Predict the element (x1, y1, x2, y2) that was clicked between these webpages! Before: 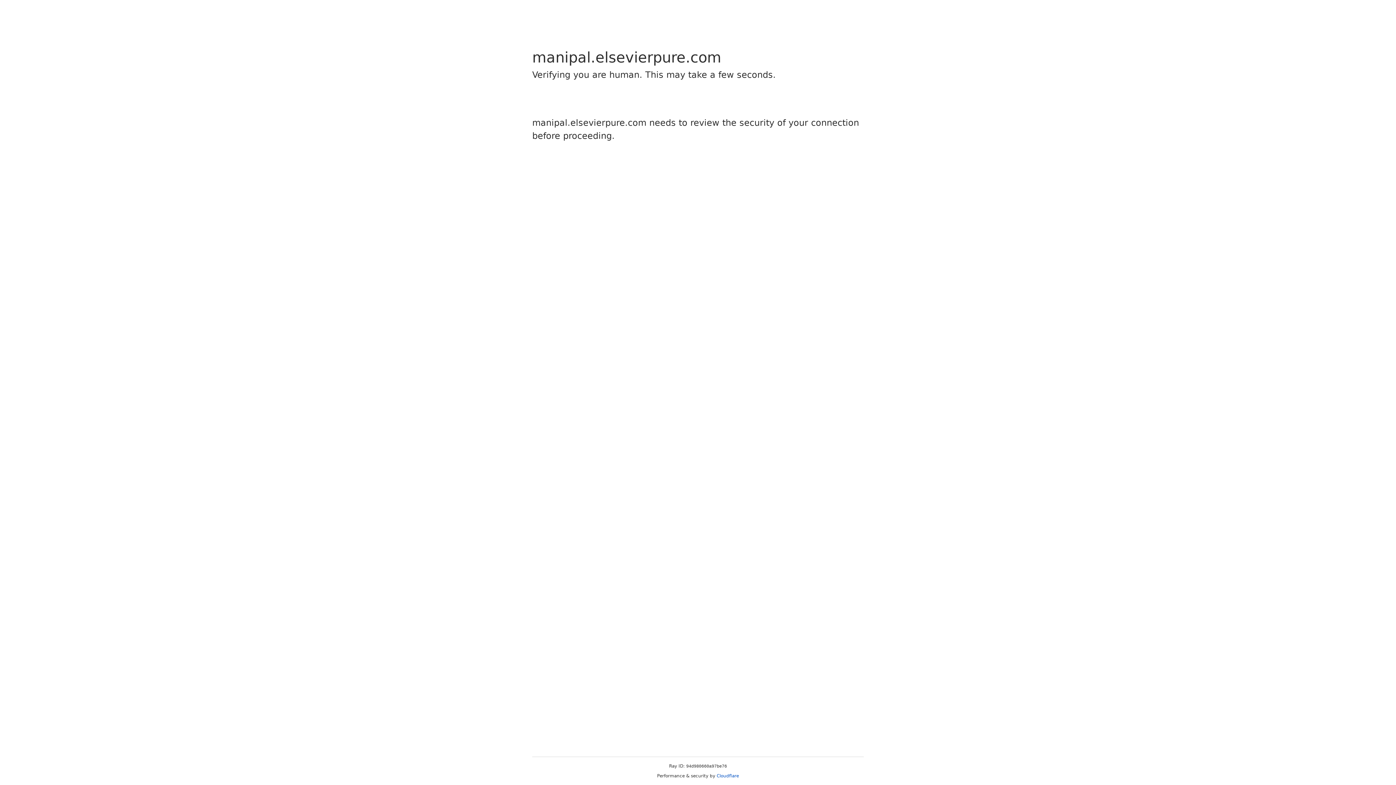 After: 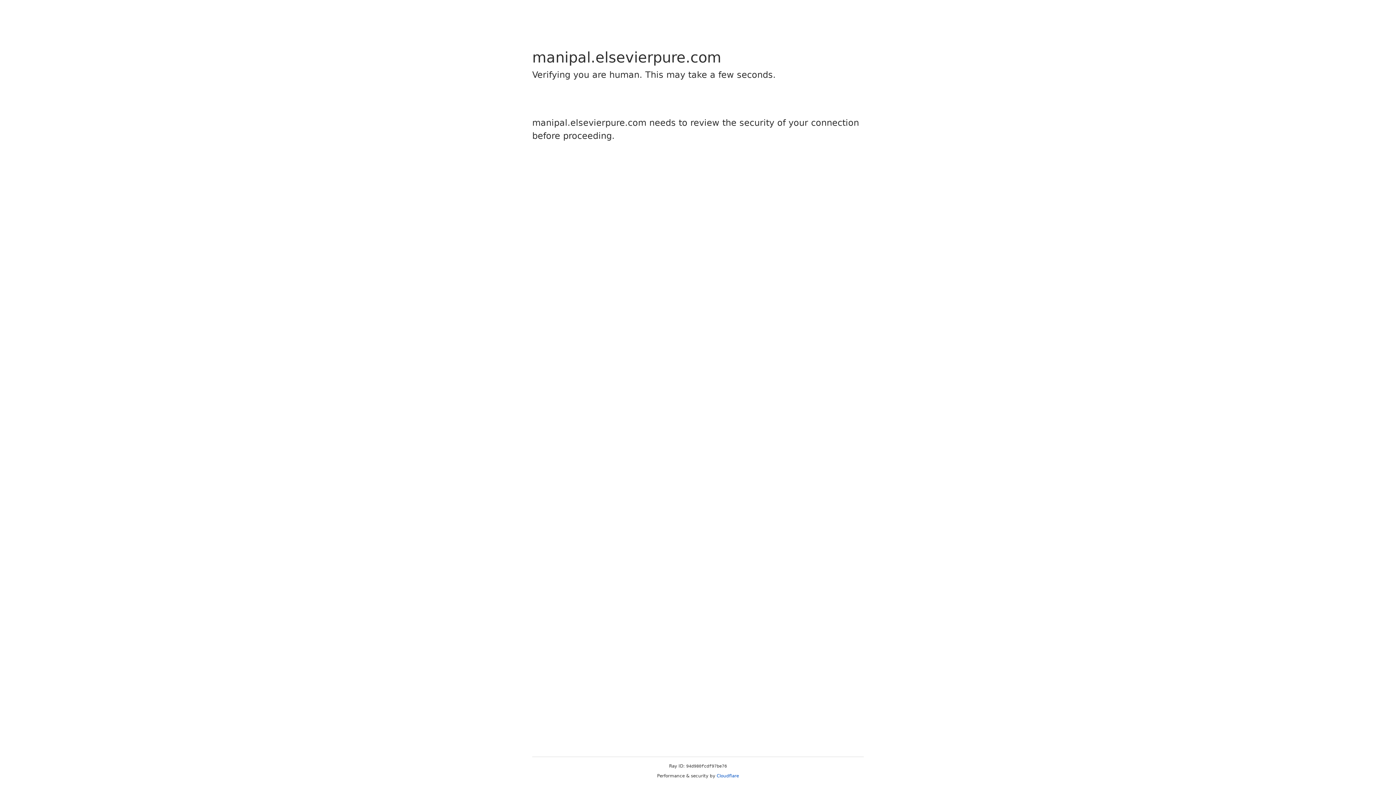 Action: label: Cloudflare bbox: (716, 773, 739, 778)